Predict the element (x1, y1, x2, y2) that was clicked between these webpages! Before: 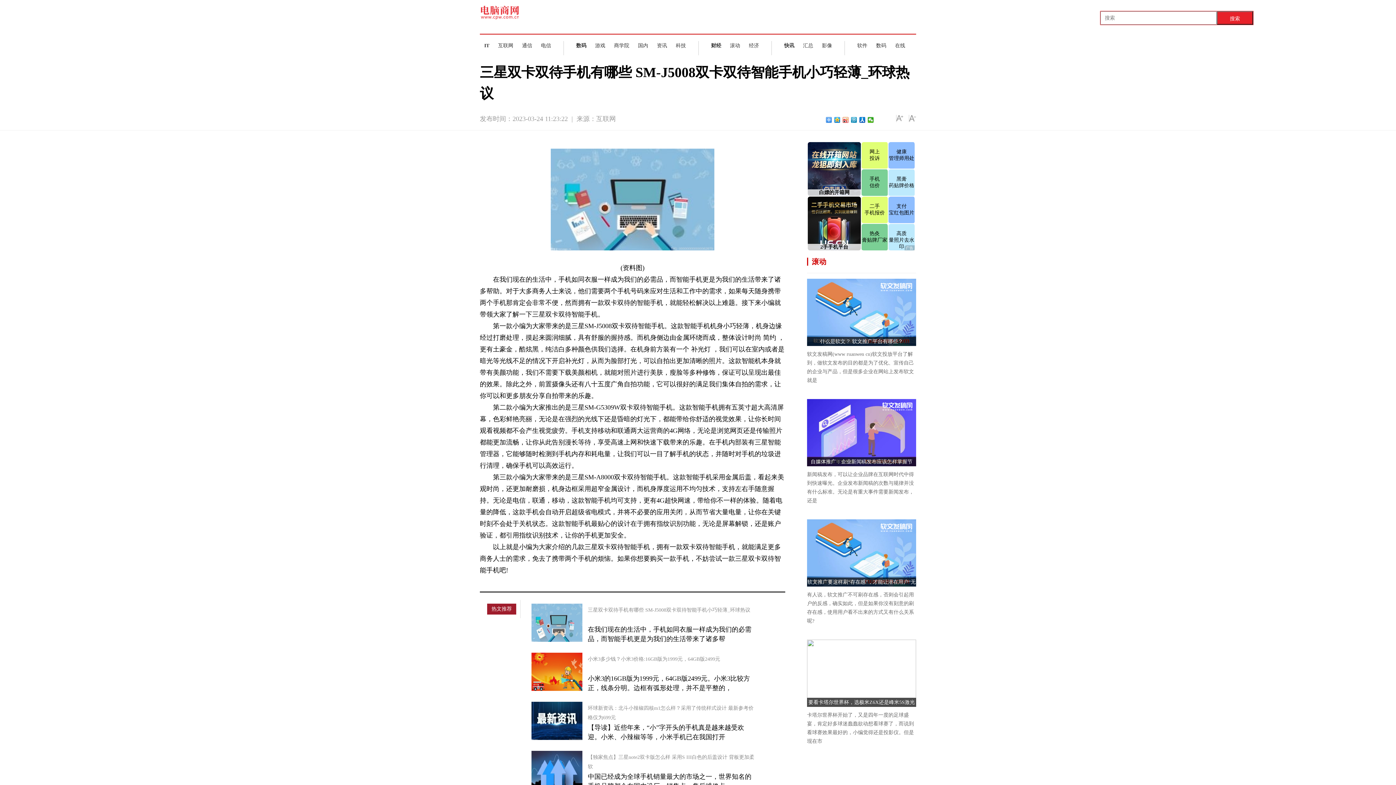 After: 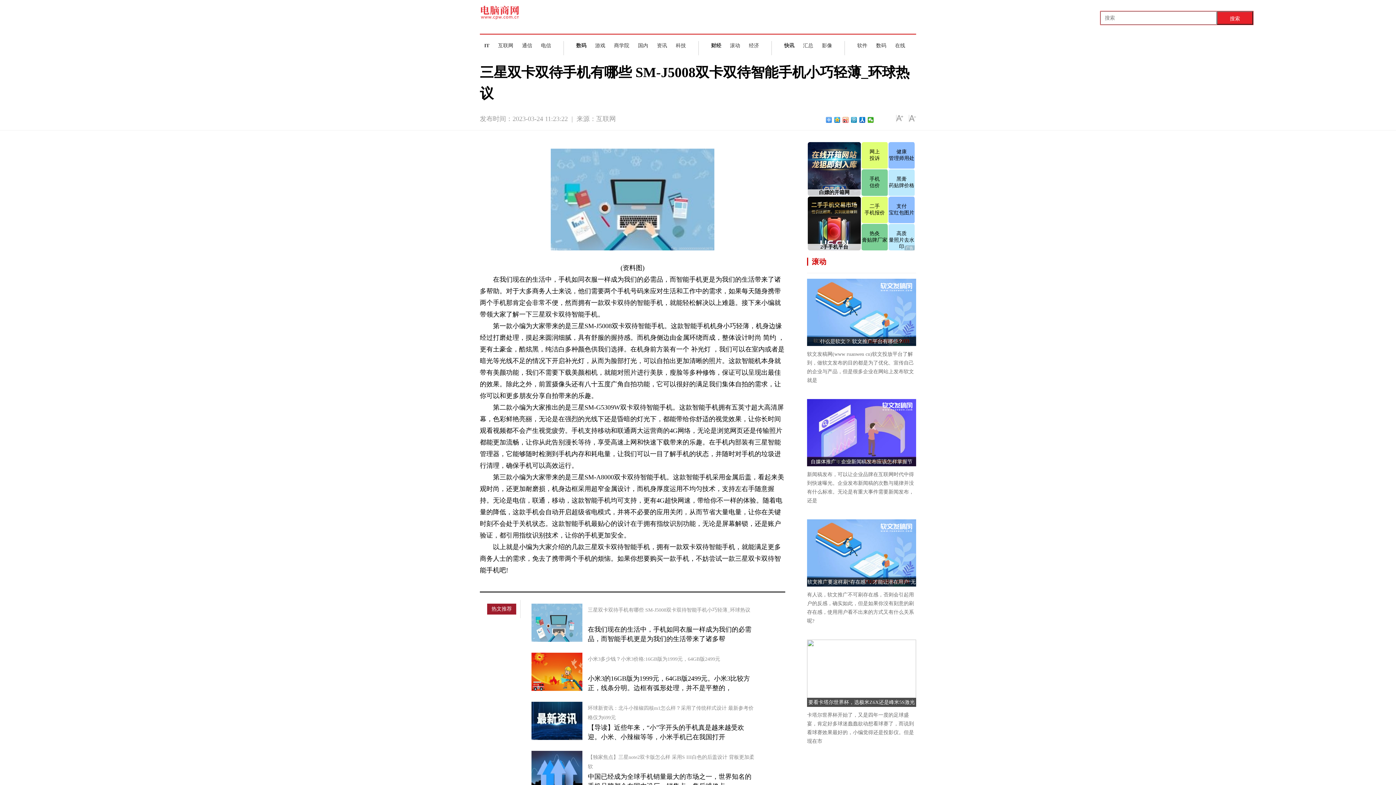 Action: bbox: (614, 42, 629, 48) label: 商学院